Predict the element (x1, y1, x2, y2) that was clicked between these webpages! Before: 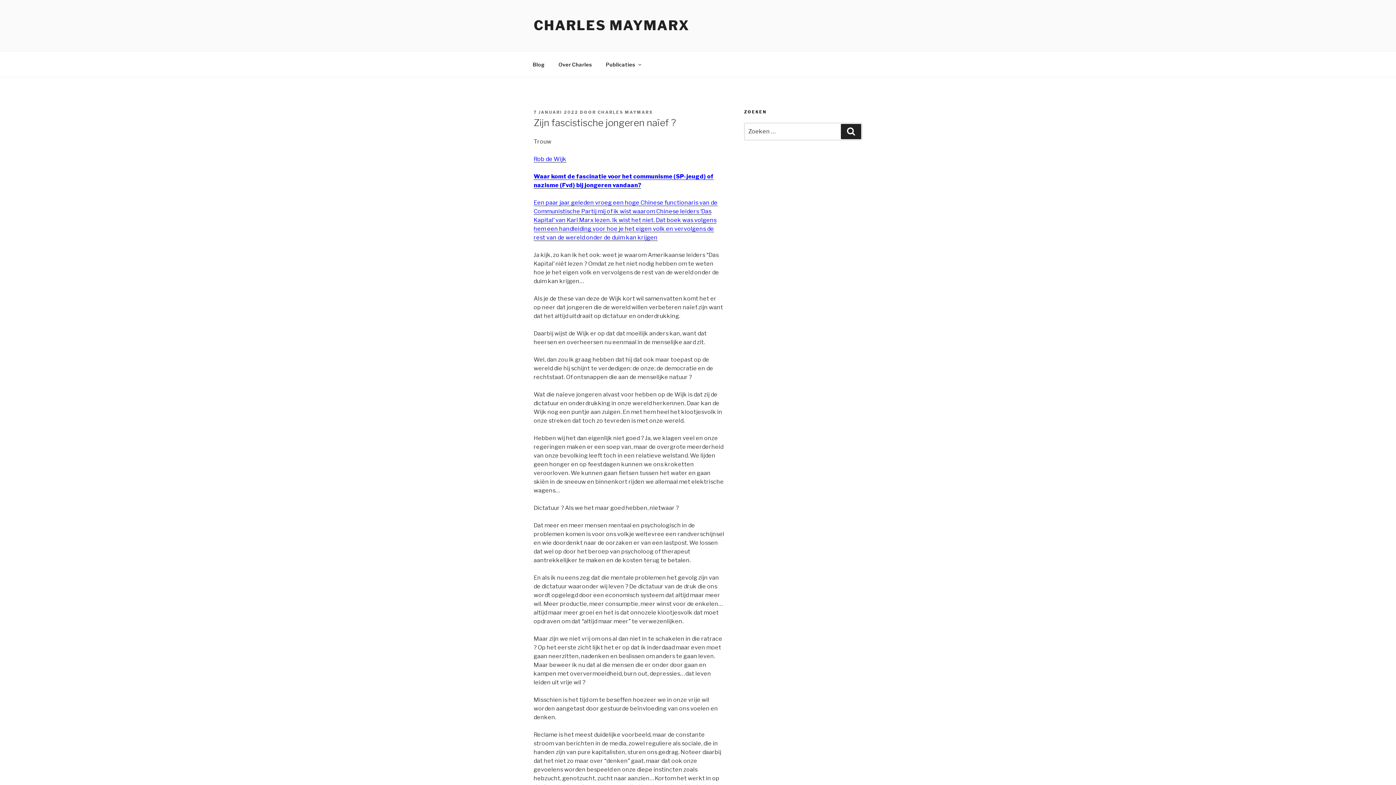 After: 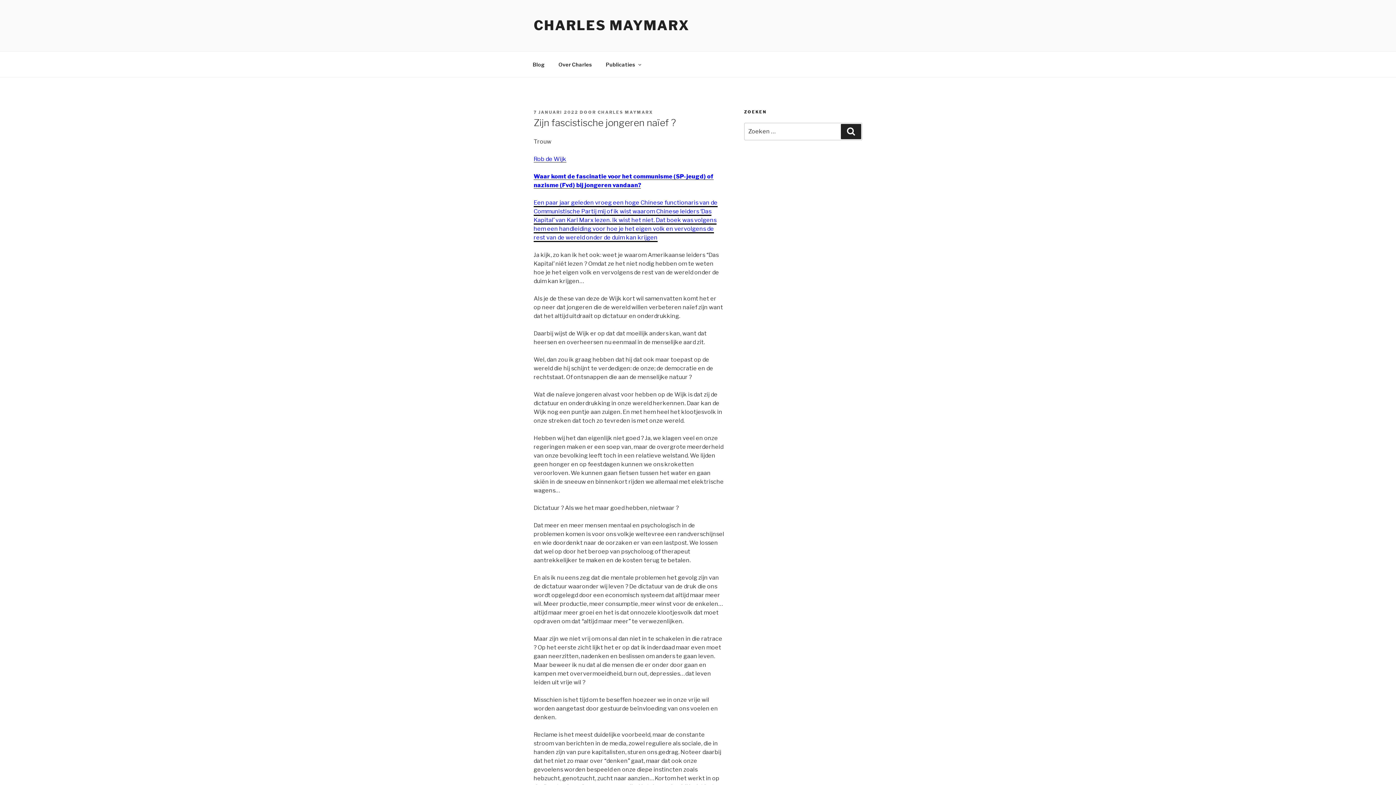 Action: label: Een paar jaar geleden vroeg een hoge Chinese functionaris van de Communistische Partij mij of ik wist waarom Chinese leiders ‘Das Kapital’ van Karl Marx lezen. Ik wist het niet. Dat boek was volgens hem een handleiding voor hoe je het eigen volk en vervolgens de rest van de wereld onder de duim kan krijgen bbox: (533, 199, 717, 241)